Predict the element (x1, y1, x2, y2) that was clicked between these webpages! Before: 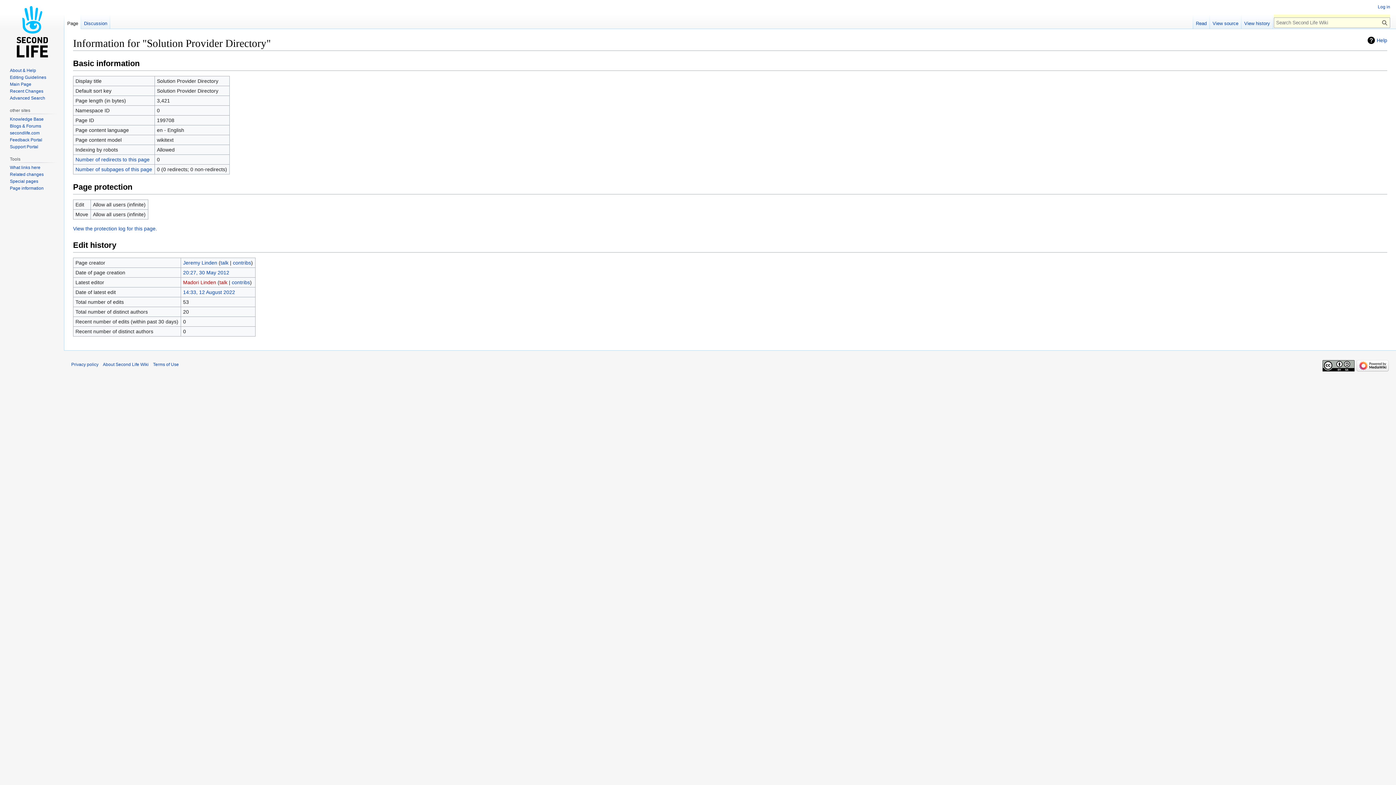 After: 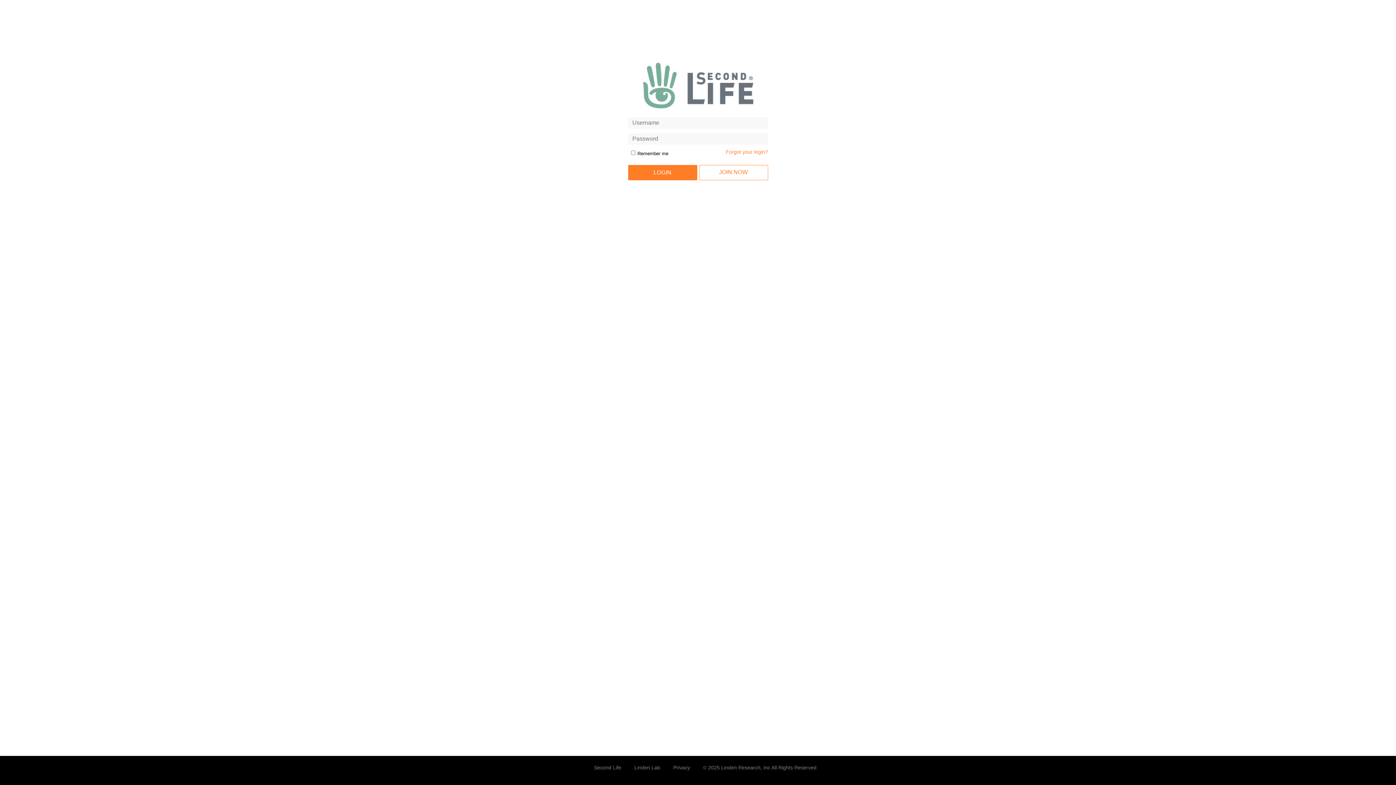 Action: bbox: (1378, 4, 1390, 9) label: Log in